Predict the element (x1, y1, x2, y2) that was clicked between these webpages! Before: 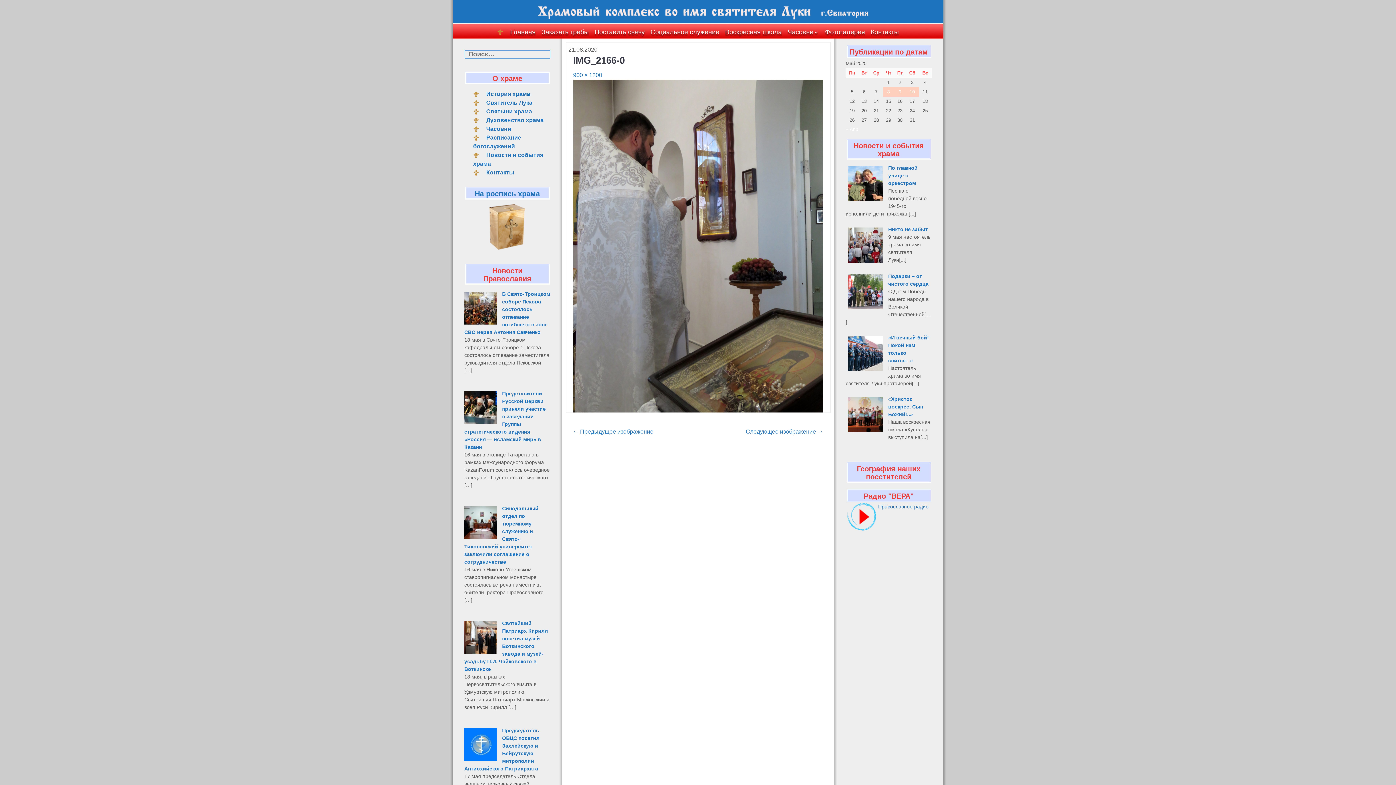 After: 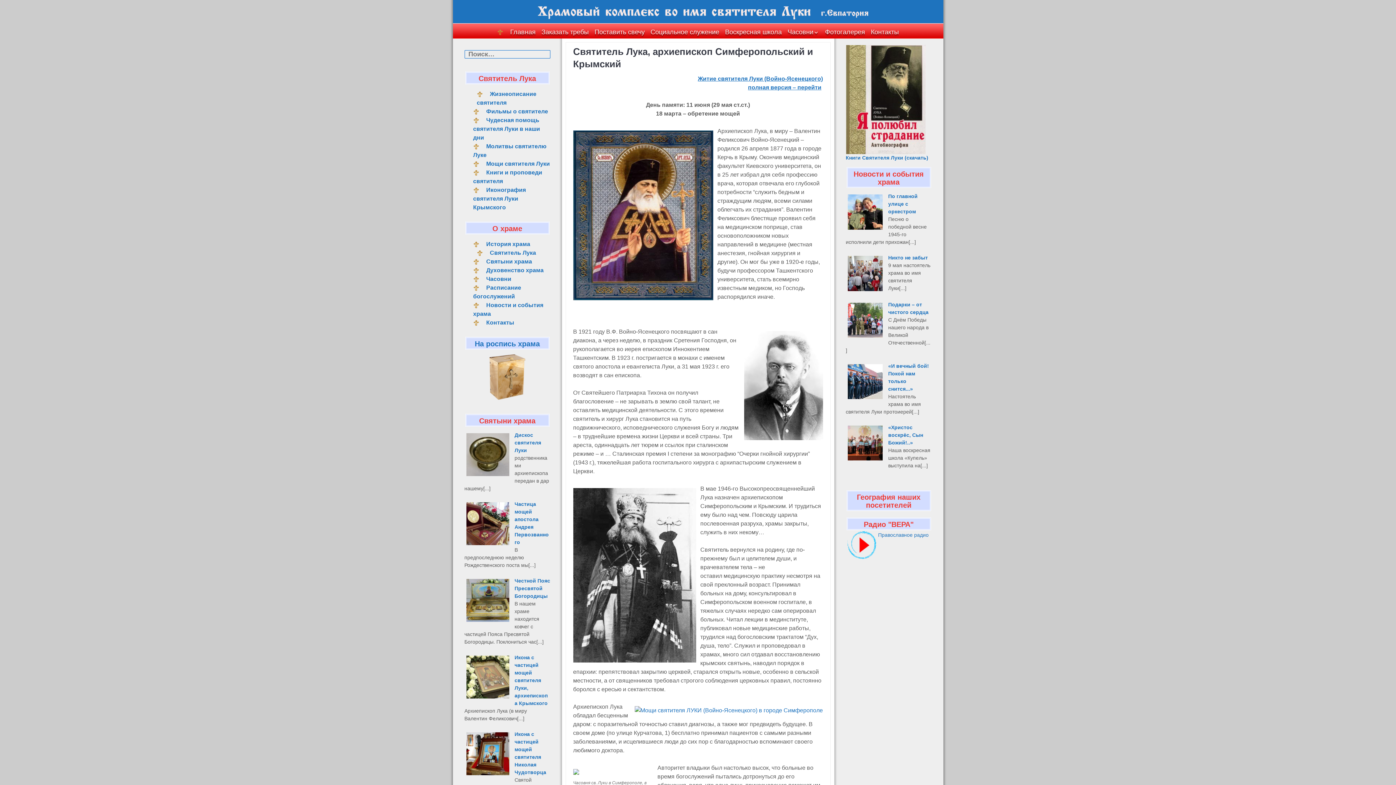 Action: label: Святитель Лука bbox: (473, 99, 532, 105)